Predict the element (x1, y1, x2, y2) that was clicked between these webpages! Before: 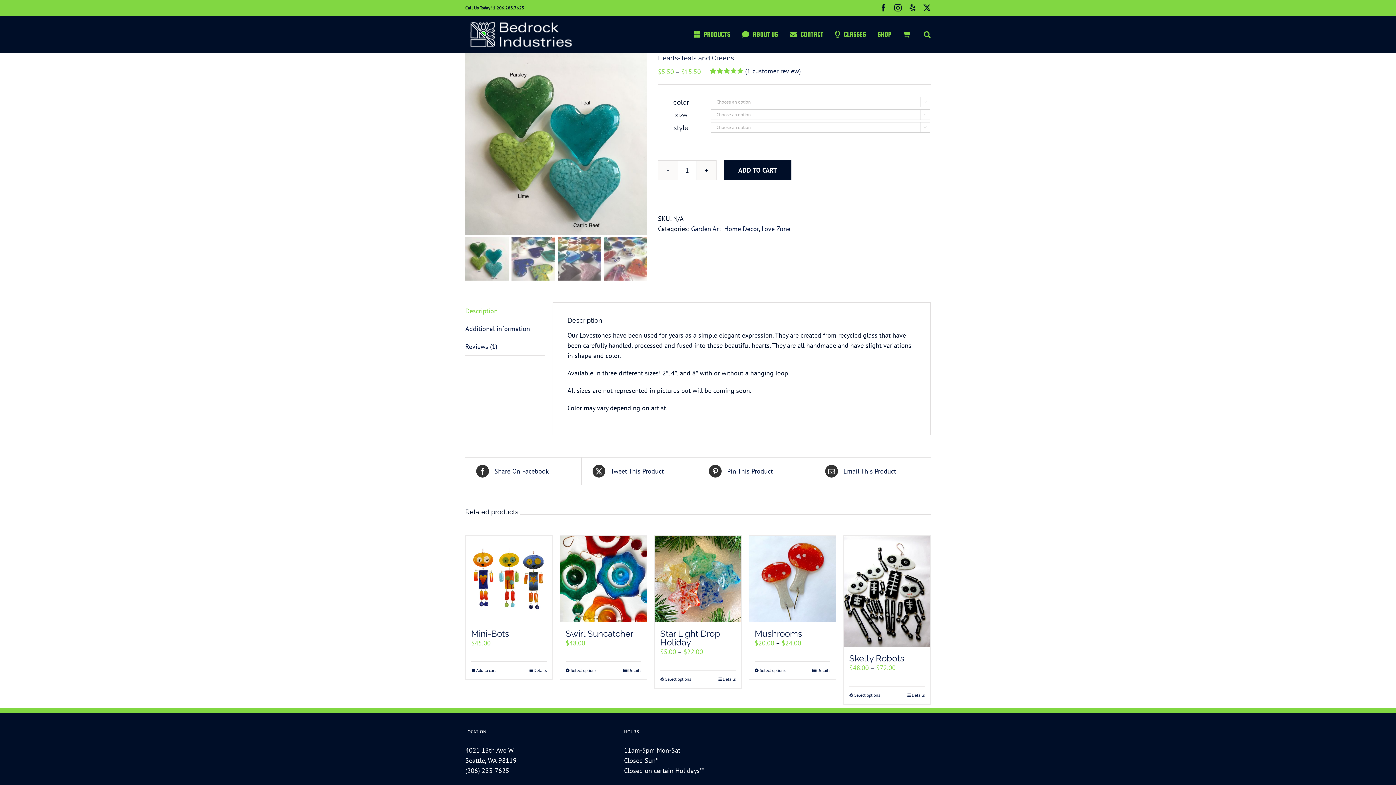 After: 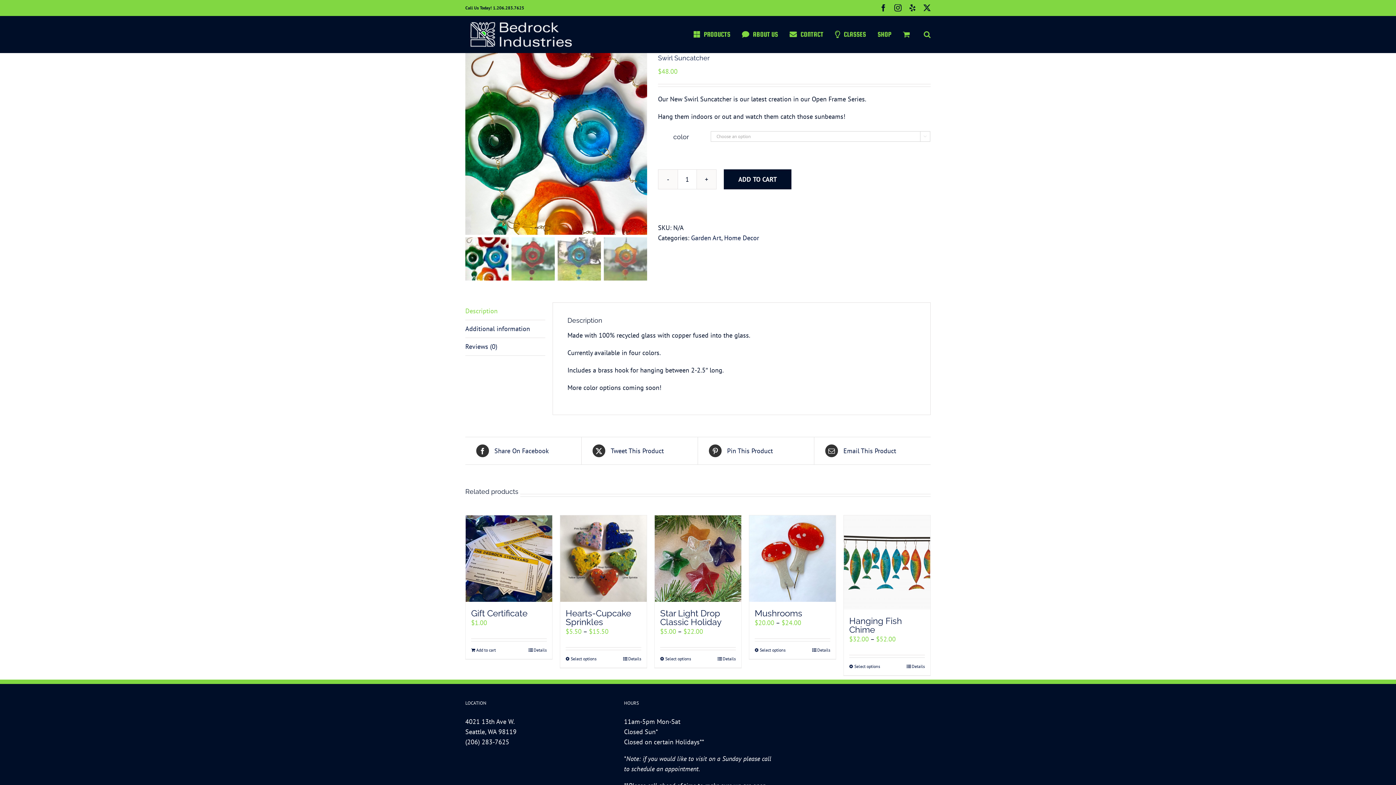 Action: bbox: (560, 535, 646, 622) label: Swirl Suncatcher